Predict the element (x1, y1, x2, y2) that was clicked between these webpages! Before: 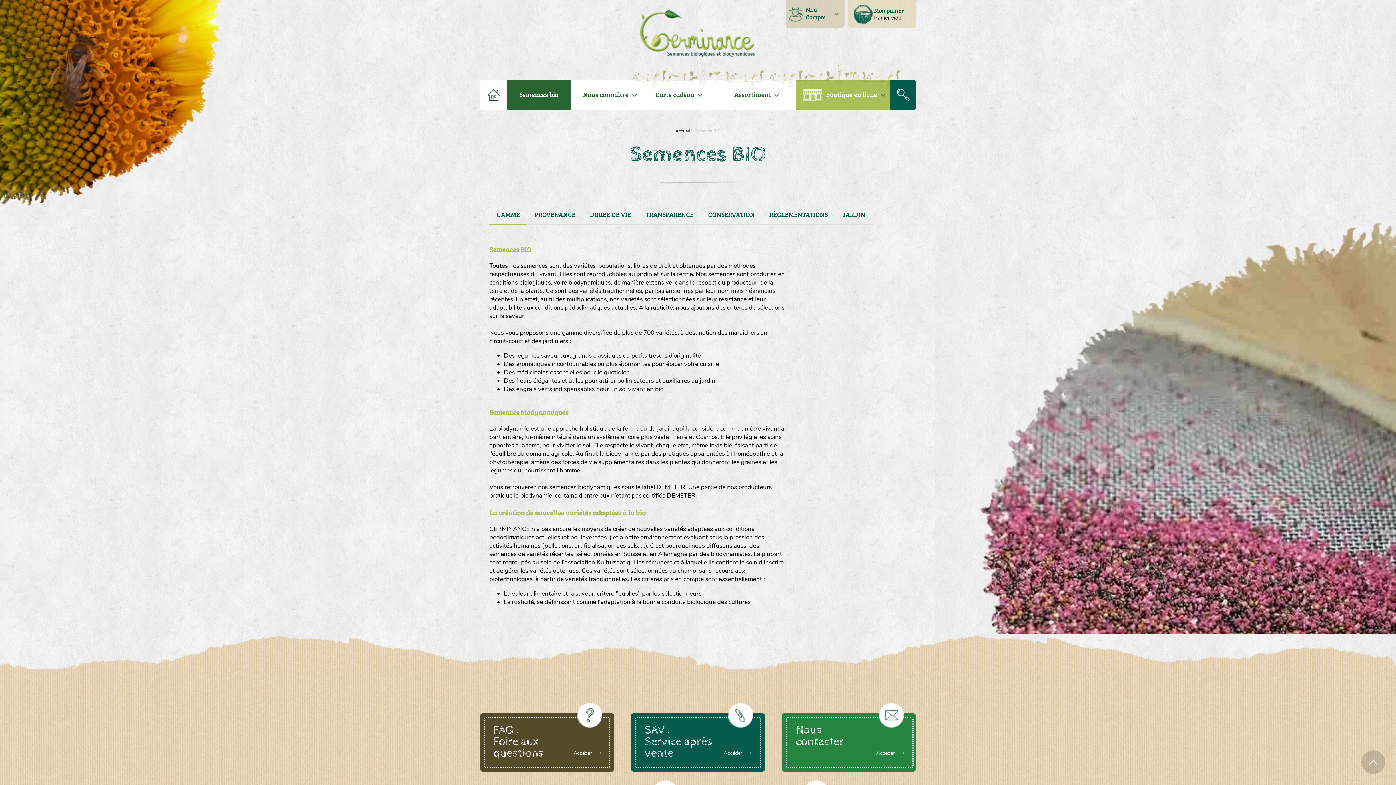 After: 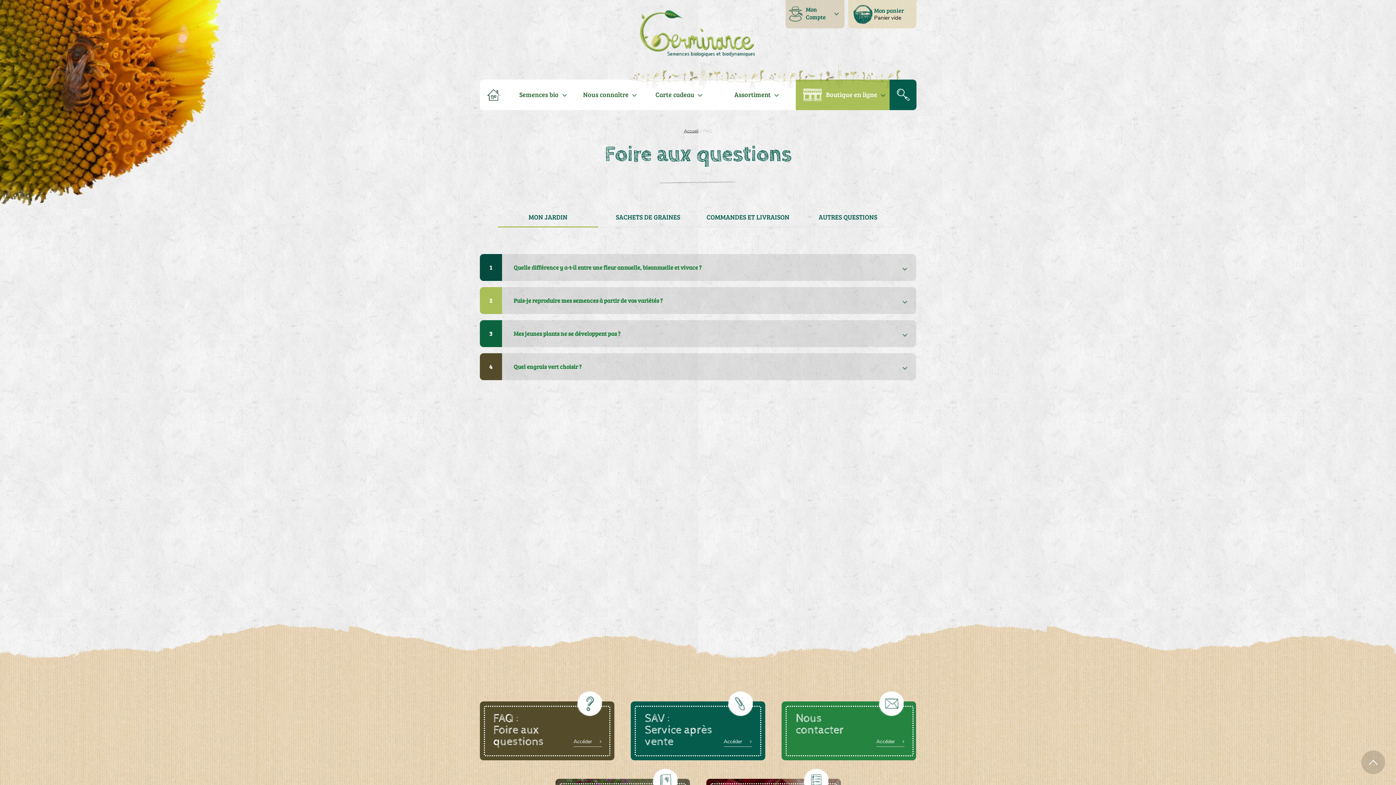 Action: label: Accéder bbox: (573, 748, 601, 758)